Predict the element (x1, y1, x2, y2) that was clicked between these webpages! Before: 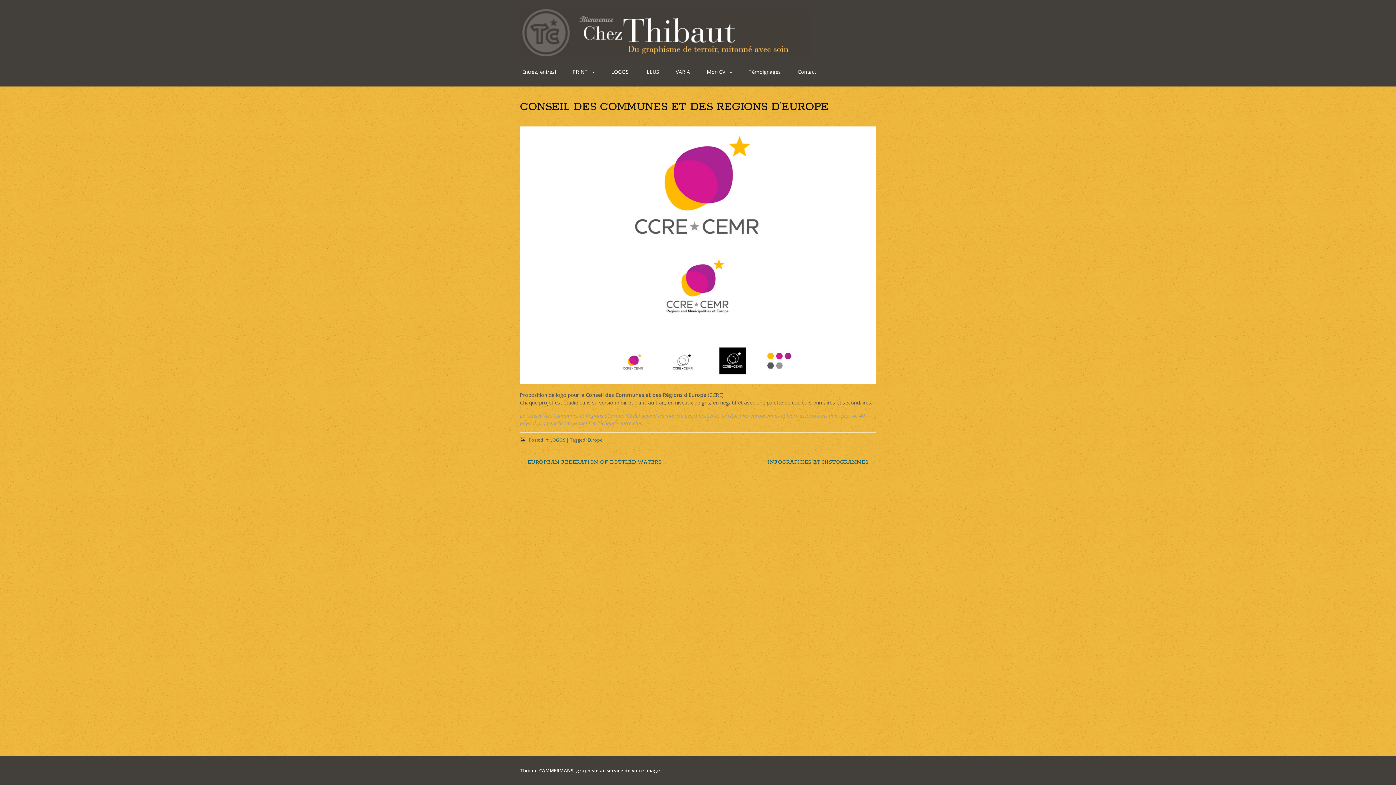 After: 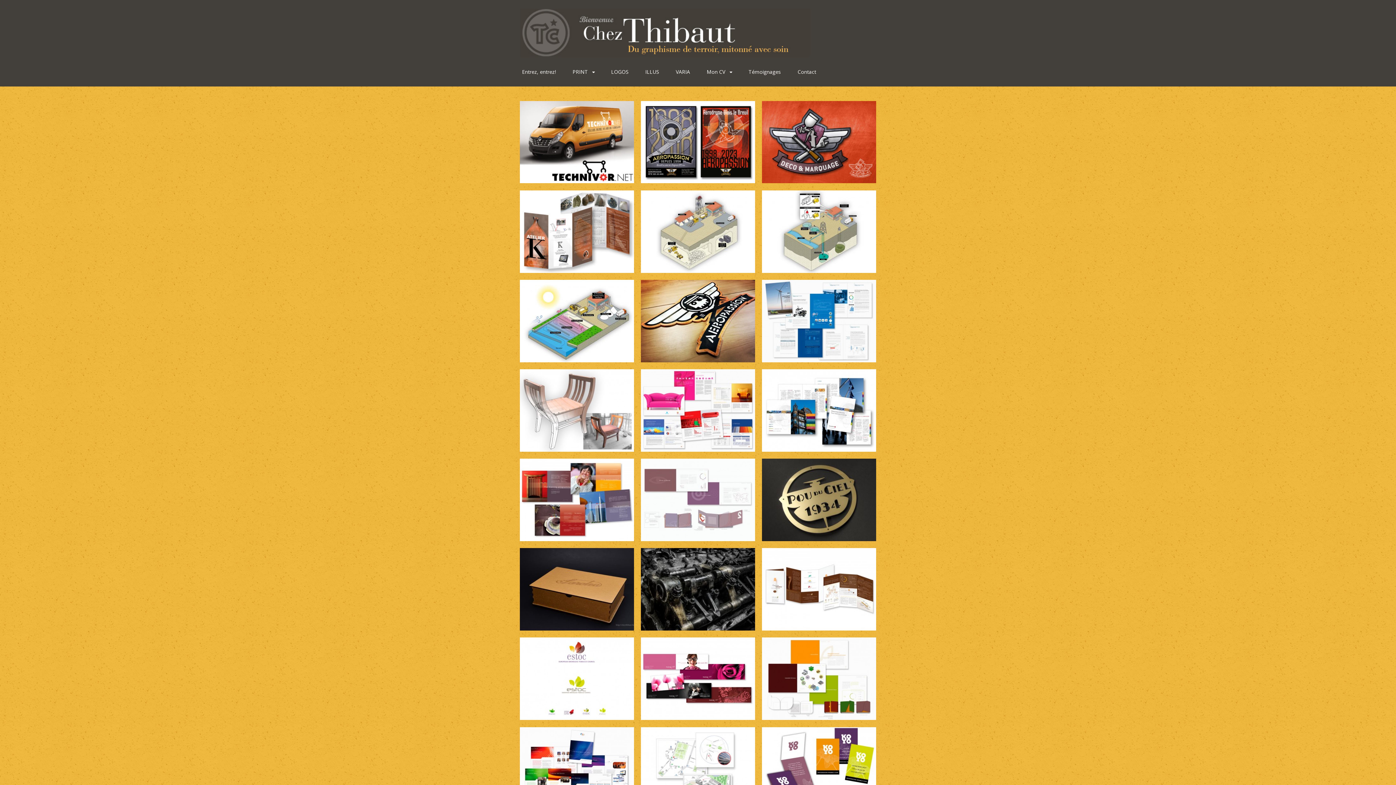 Action: bbox: (520, 43, 810, 61)